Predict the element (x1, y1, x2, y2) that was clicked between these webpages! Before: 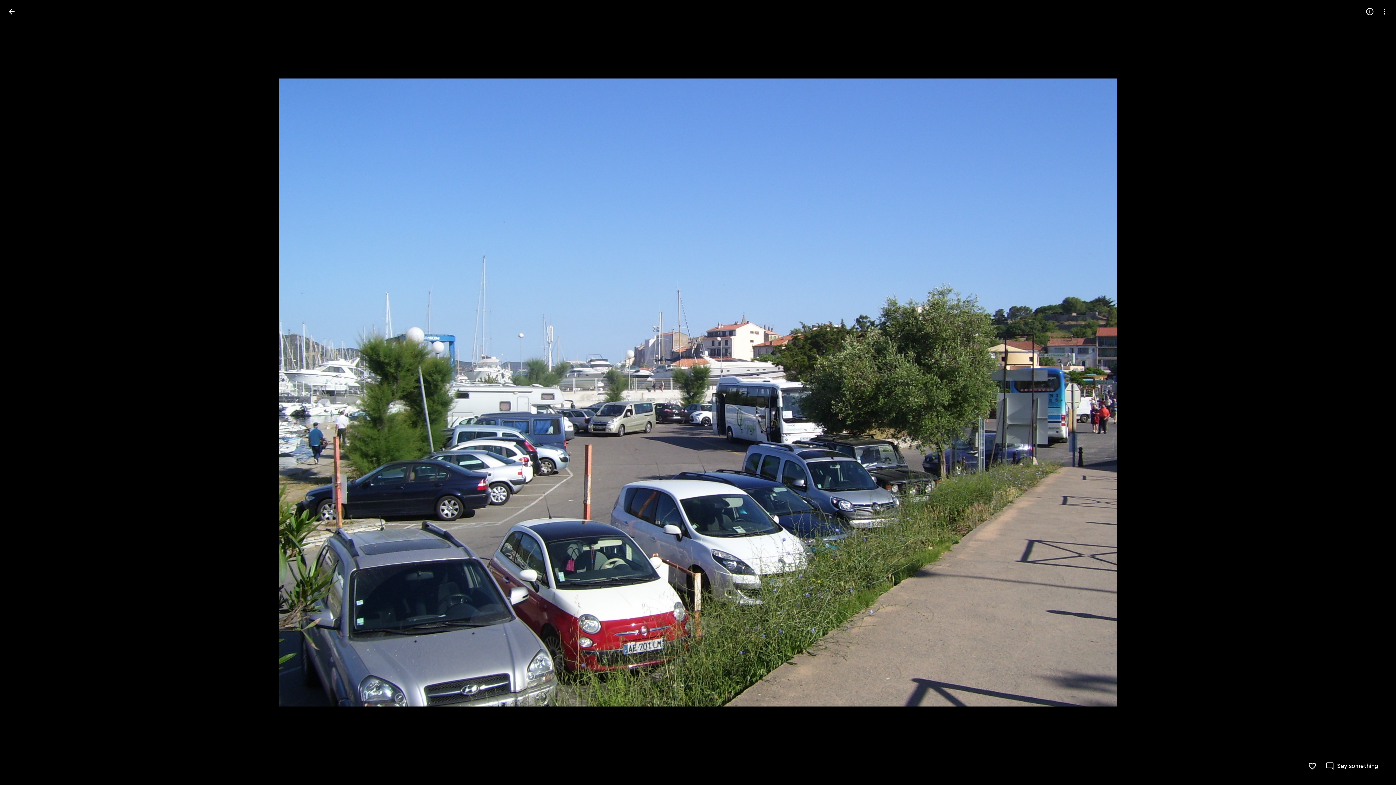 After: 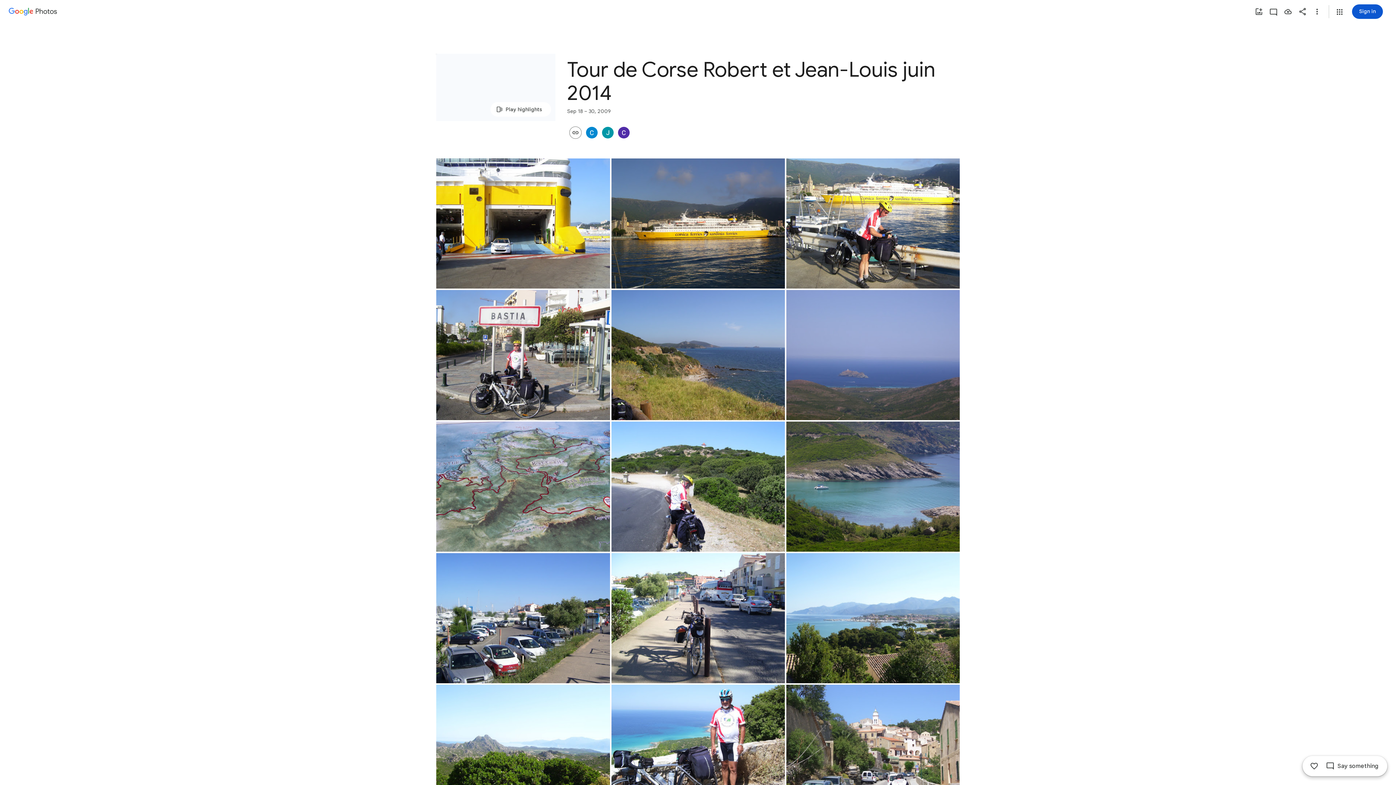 Action: label: Back to photos bbox: (2, 2, 20, 20)